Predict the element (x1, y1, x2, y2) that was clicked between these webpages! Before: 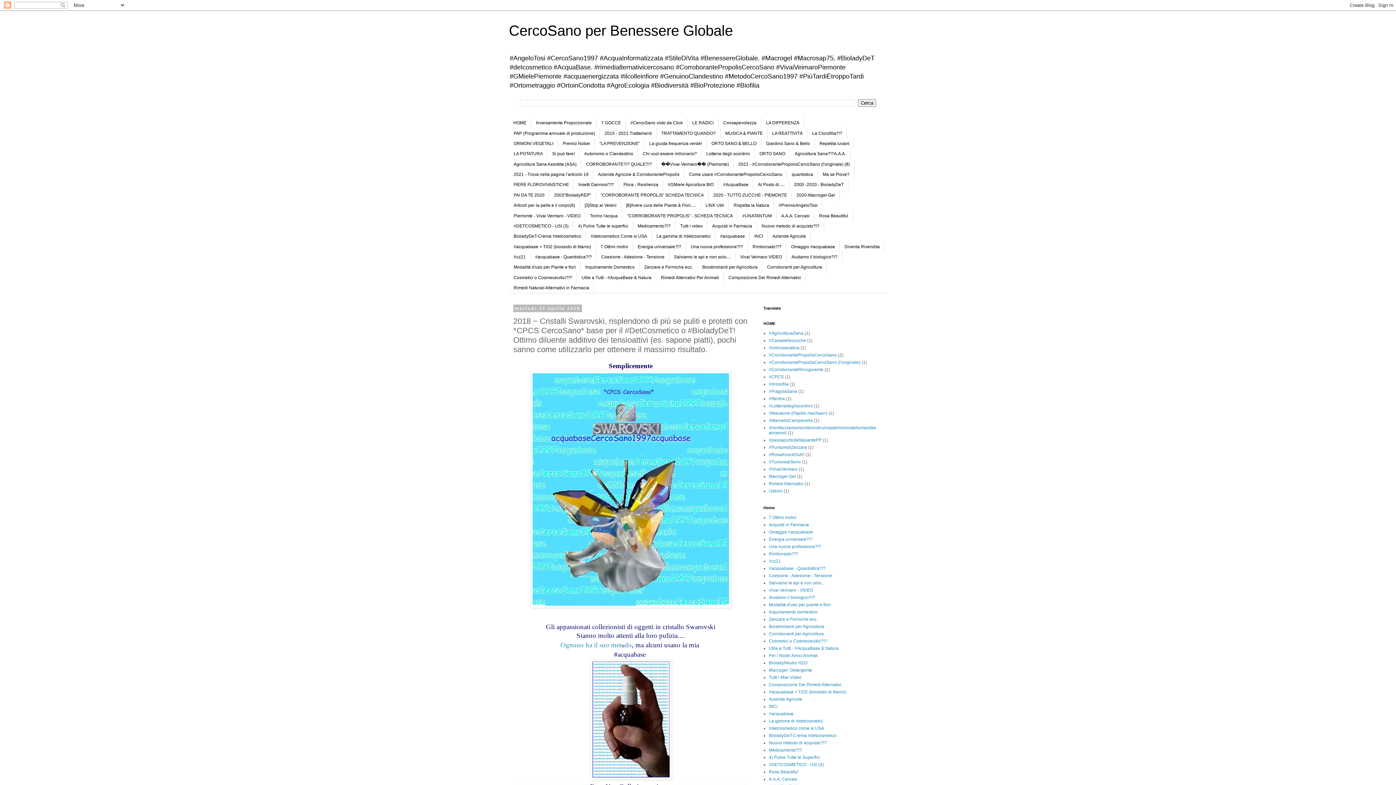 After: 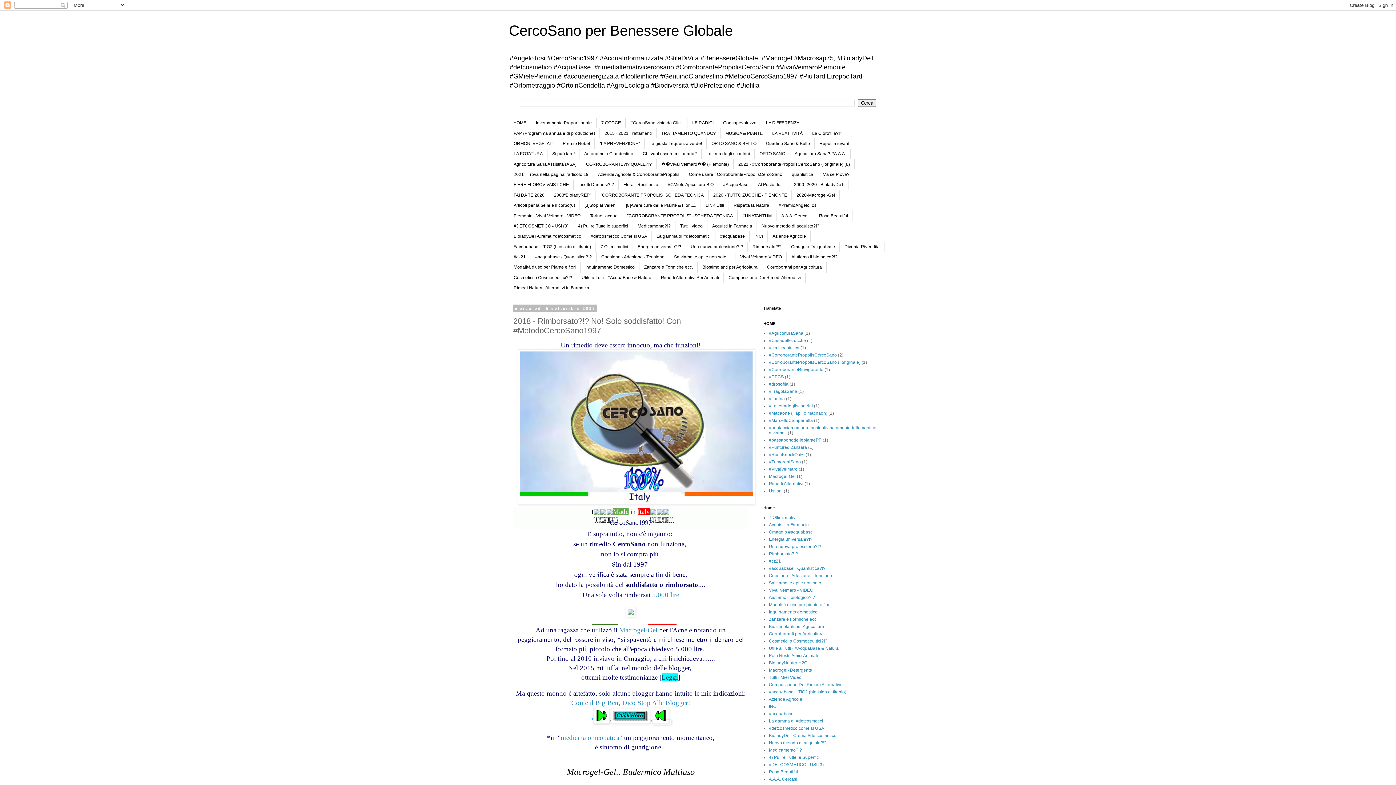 Action: label: Rimborsato?!? bbox: (748, 241, 786, 251)